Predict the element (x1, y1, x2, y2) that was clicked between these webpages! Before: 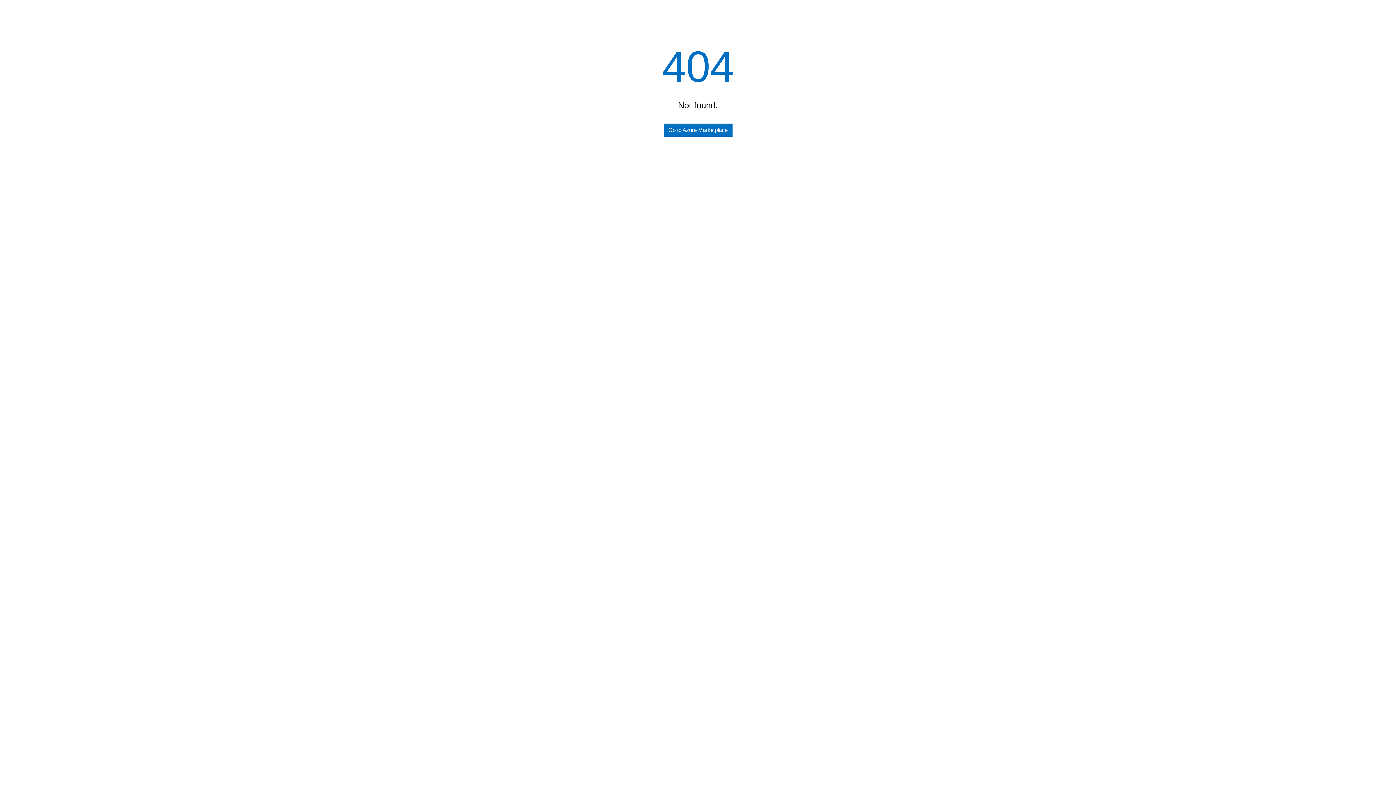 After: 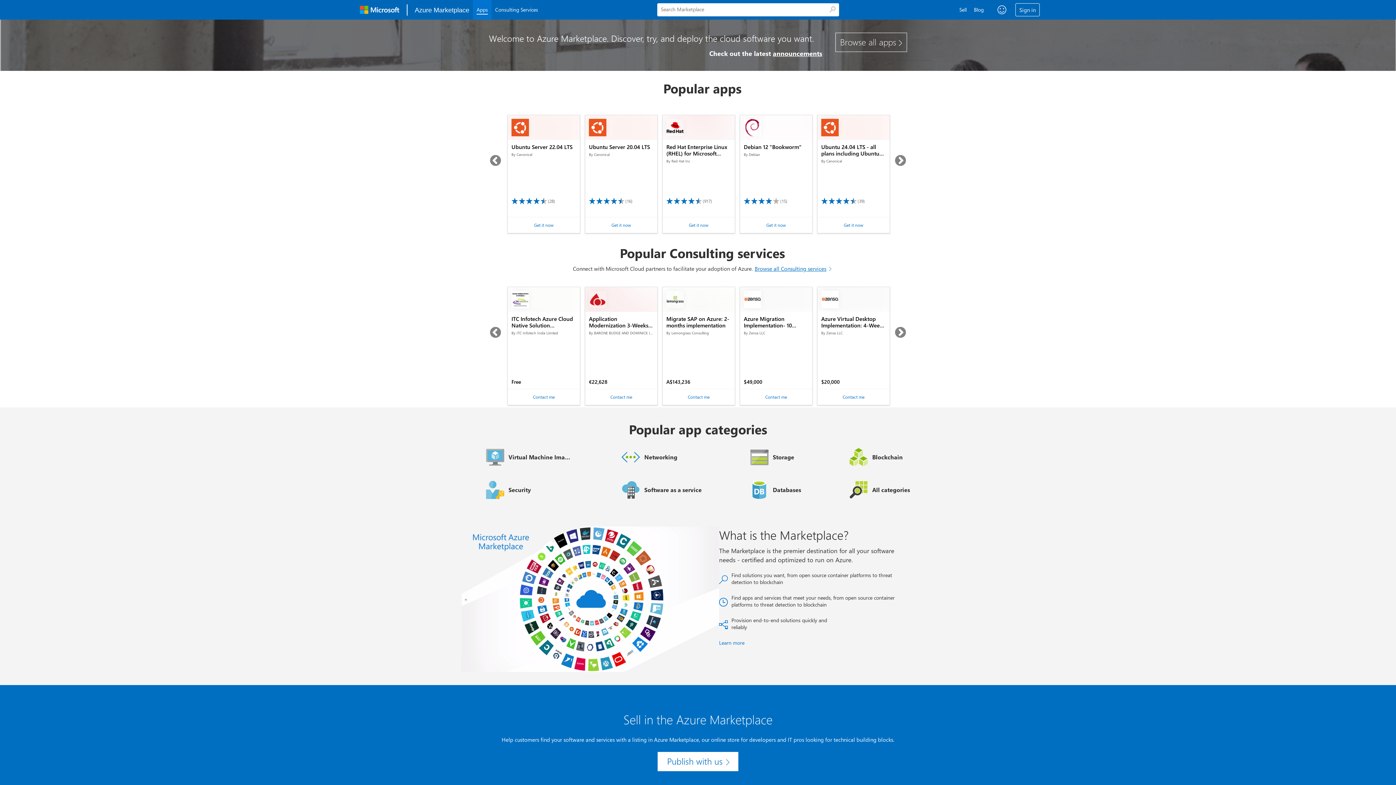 Action: label: Go to Azure Marketplace bbox: (663, 123, 732, 136)